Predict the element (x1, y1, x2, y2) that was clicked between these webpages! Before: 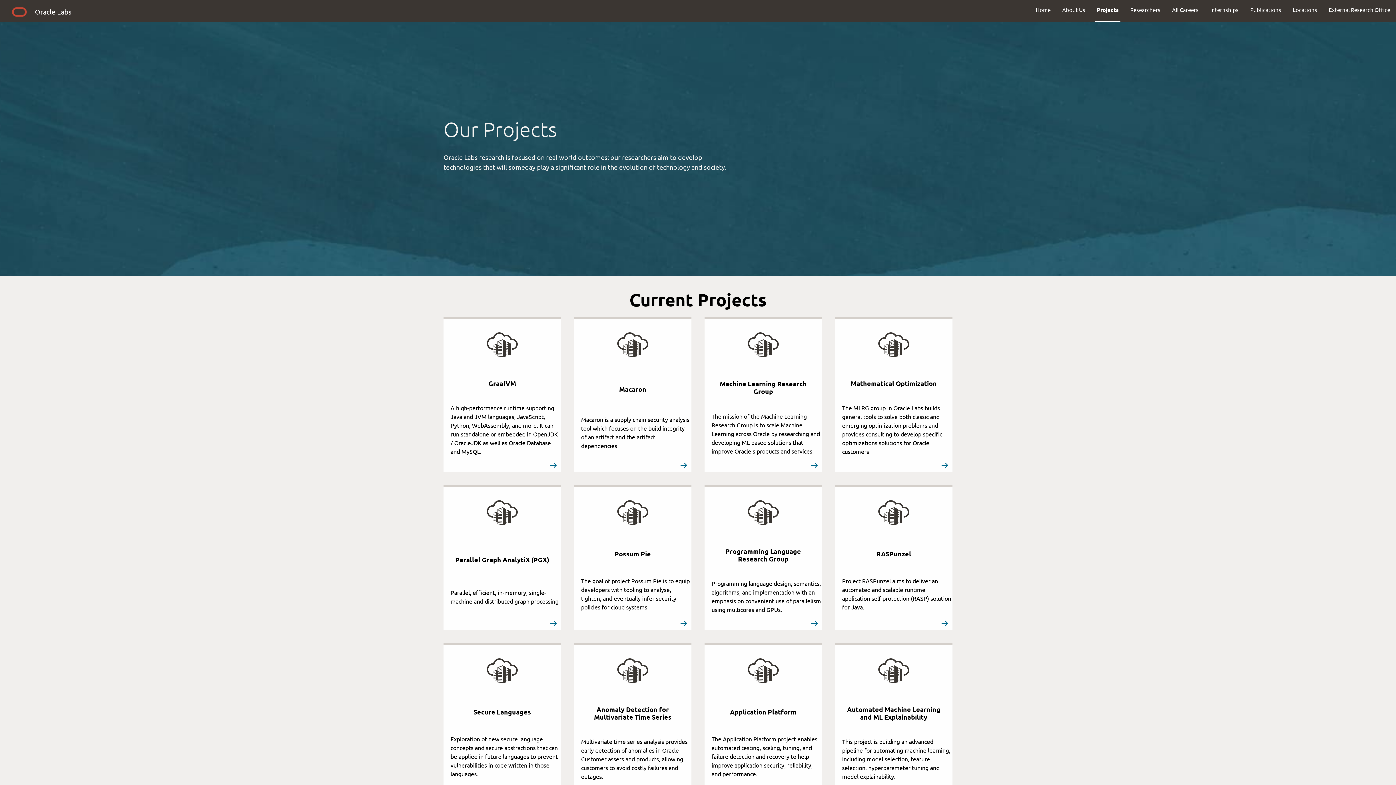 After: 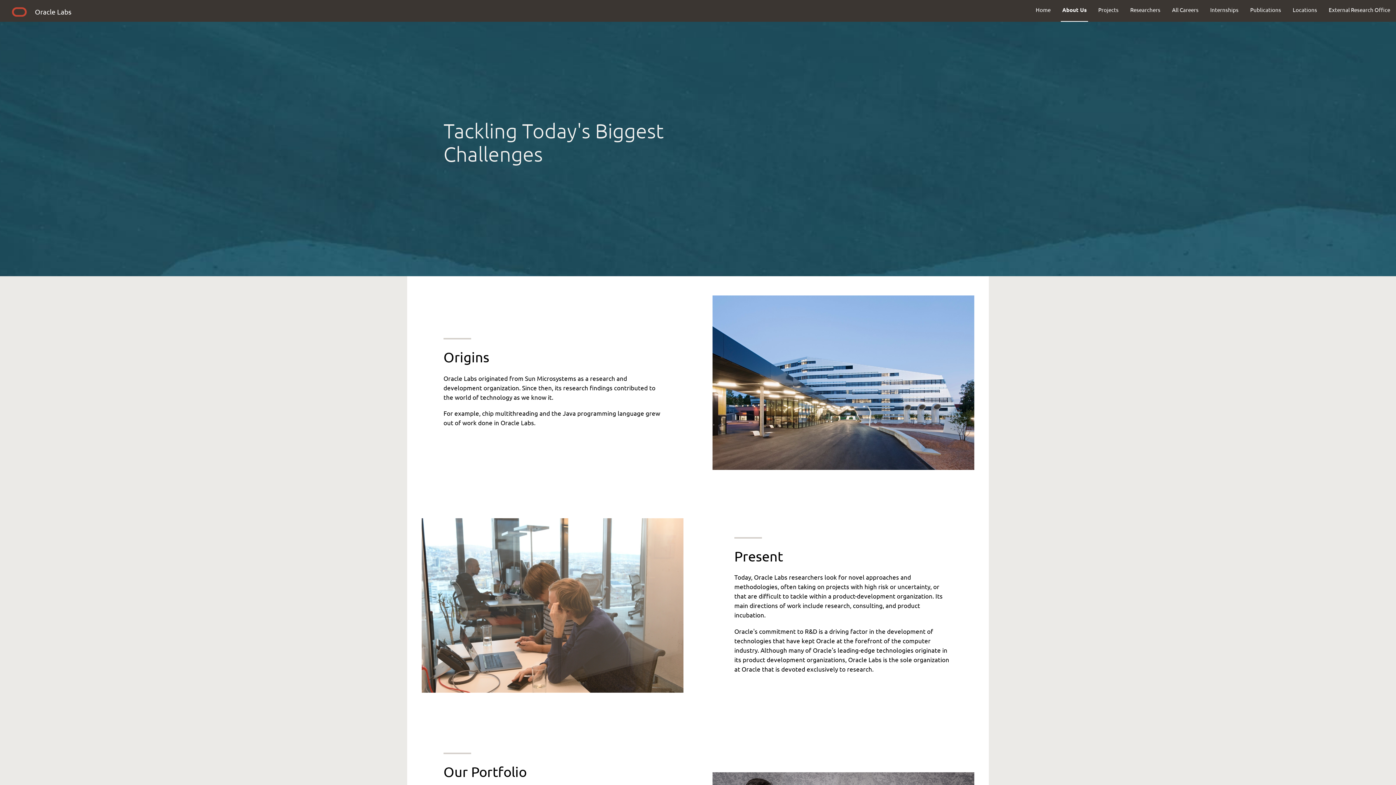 Action: label: About Us bbox: (1056, 0, 1091, 19)